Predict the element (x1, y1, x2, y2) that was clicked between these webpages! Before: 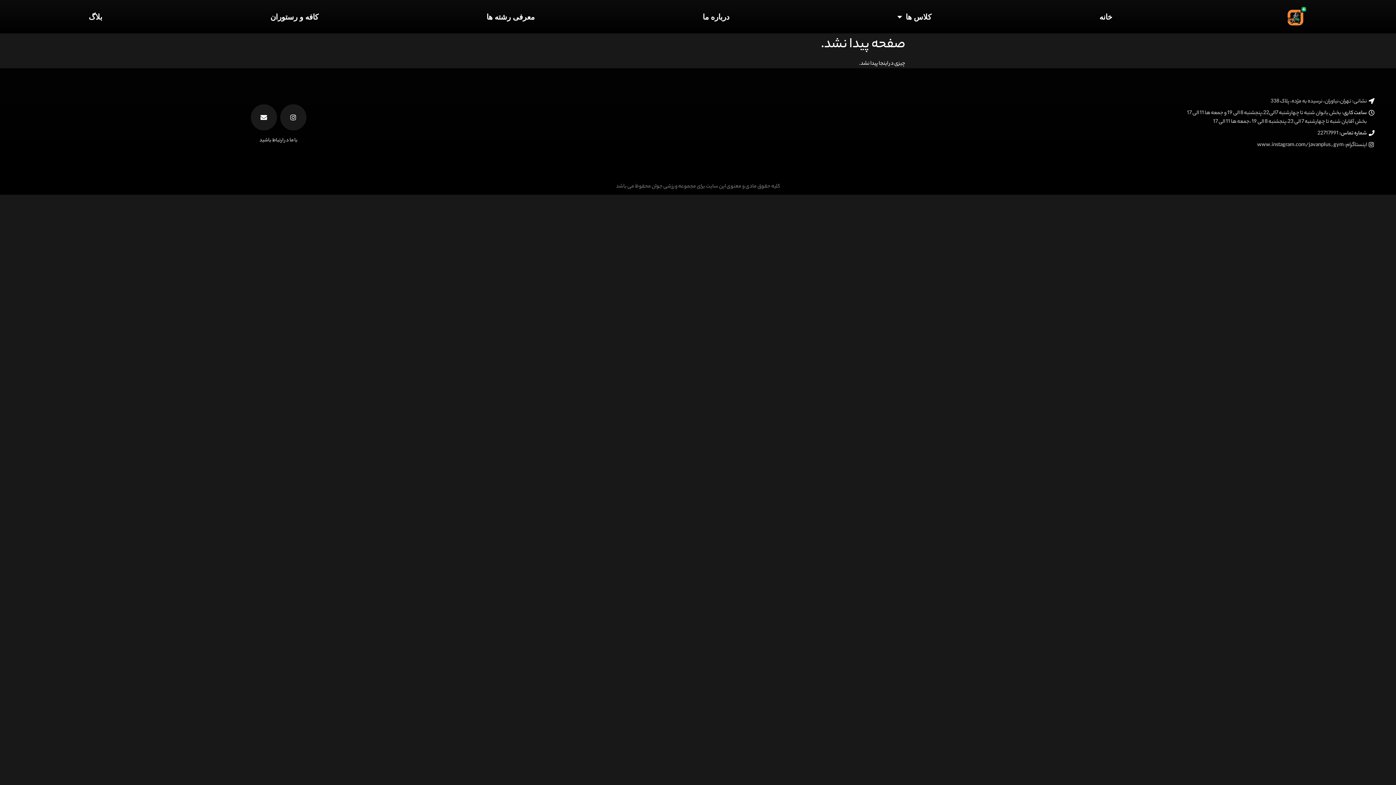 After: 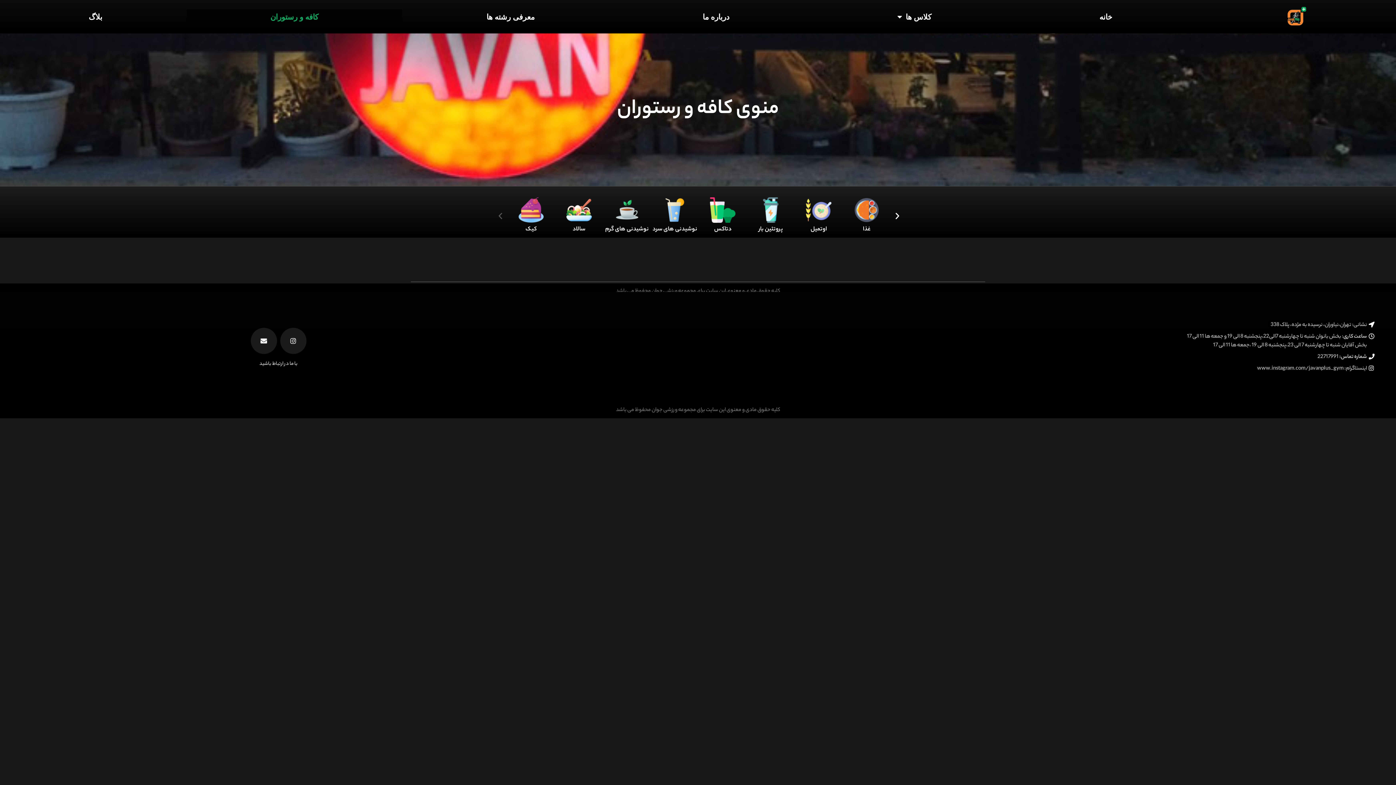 Action: label: کافه و رستوران bbox: (186, 9, 402, 24)